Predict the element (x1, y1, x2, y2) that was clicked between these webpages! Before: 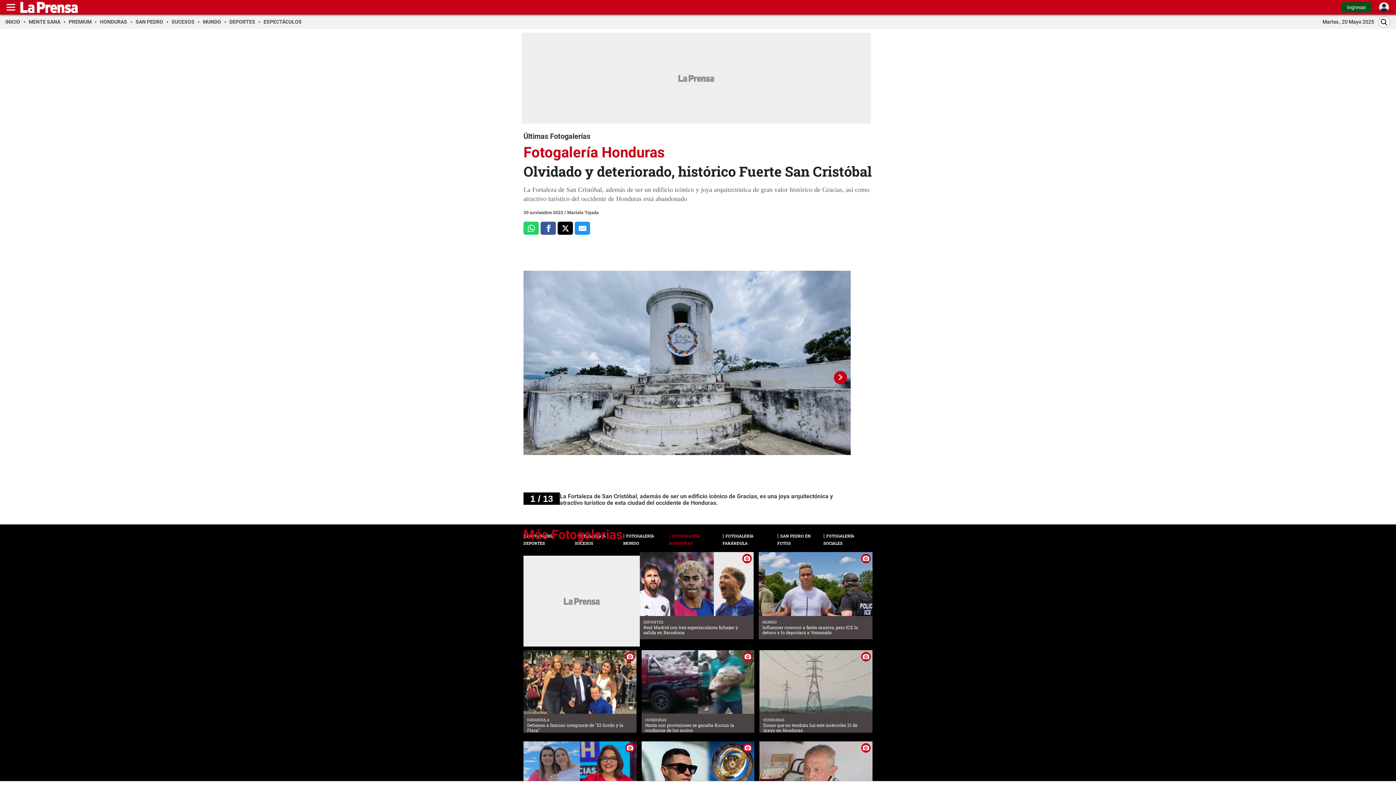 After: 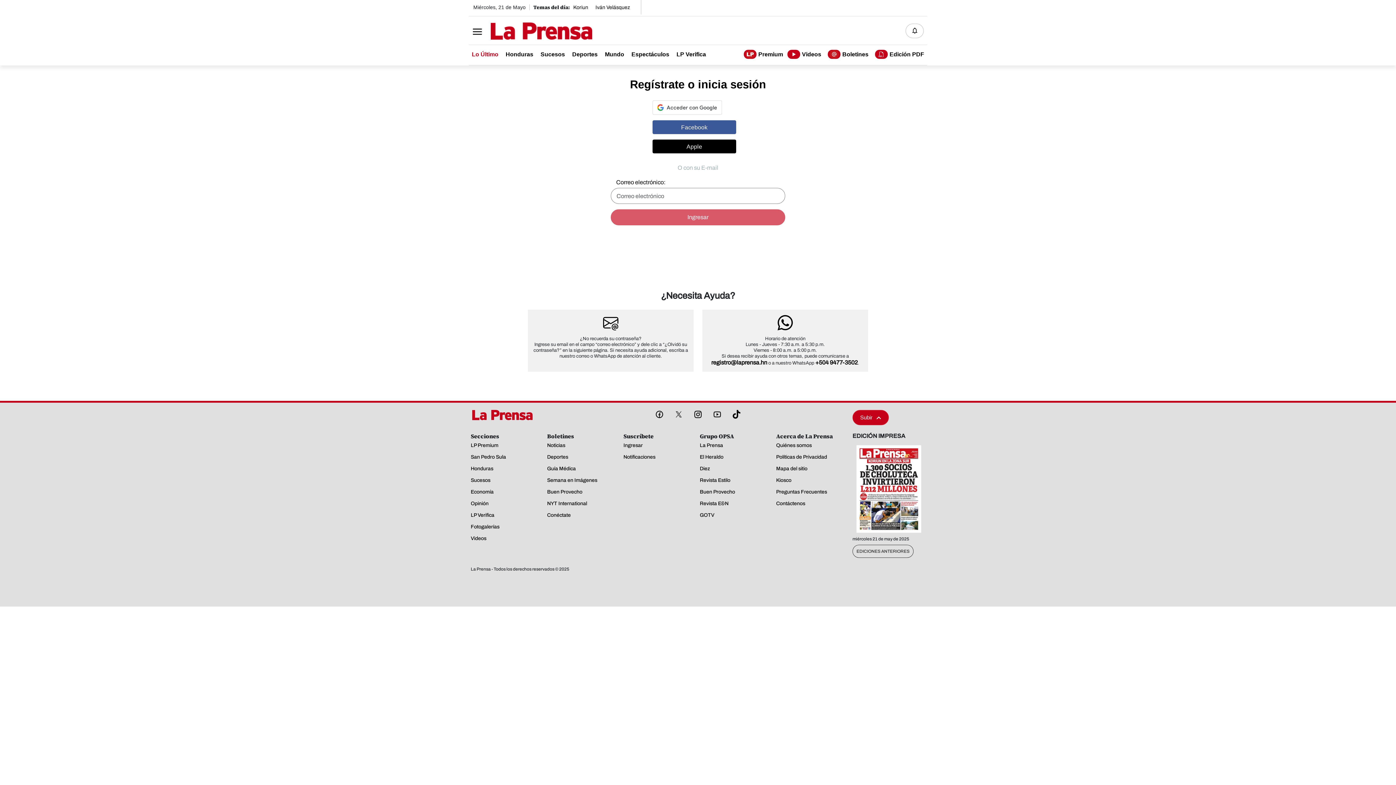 Action: bbox: (1377, 0, 1390, 13)